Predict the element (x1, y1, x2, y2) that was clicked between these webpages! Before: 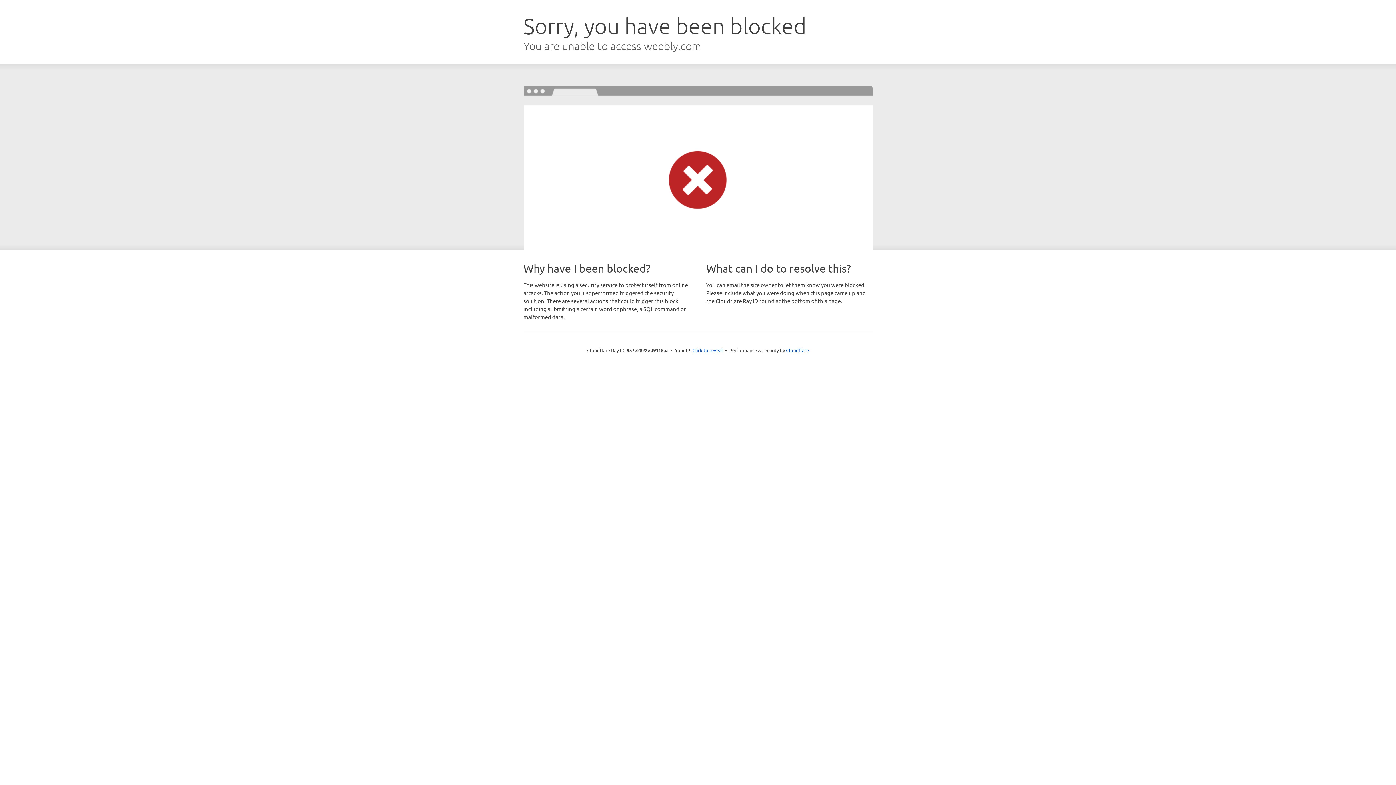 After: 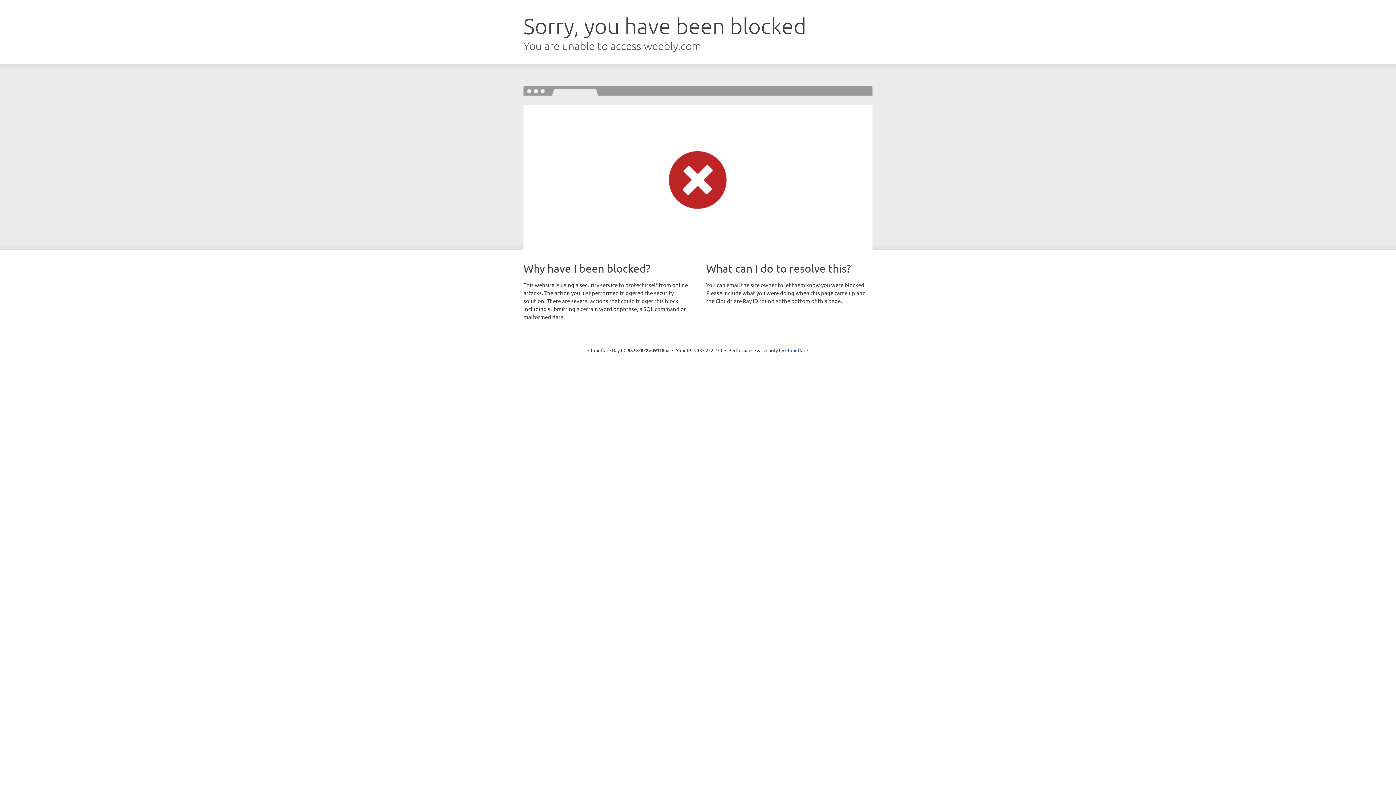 Action: label: Click to reveal bbox: (692, 346, 723, 353)